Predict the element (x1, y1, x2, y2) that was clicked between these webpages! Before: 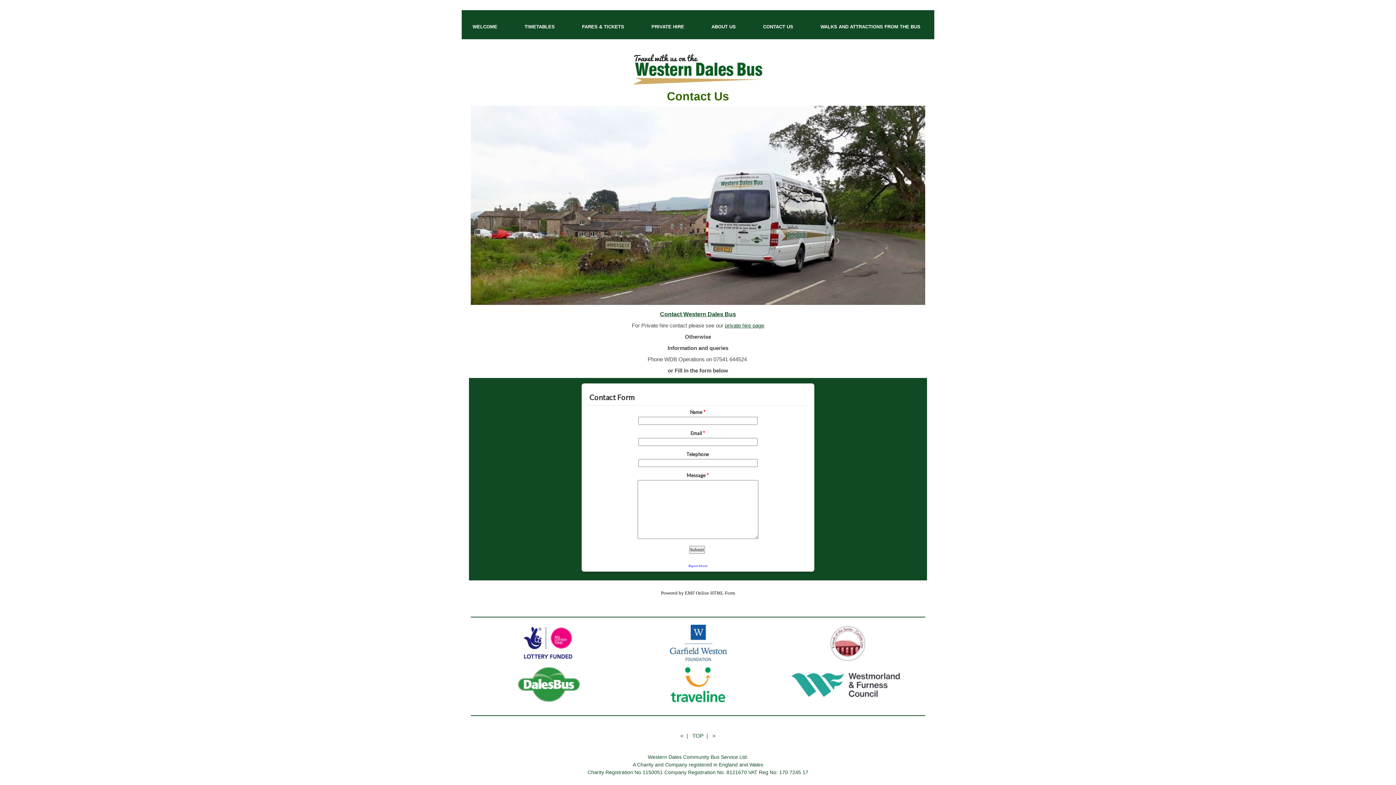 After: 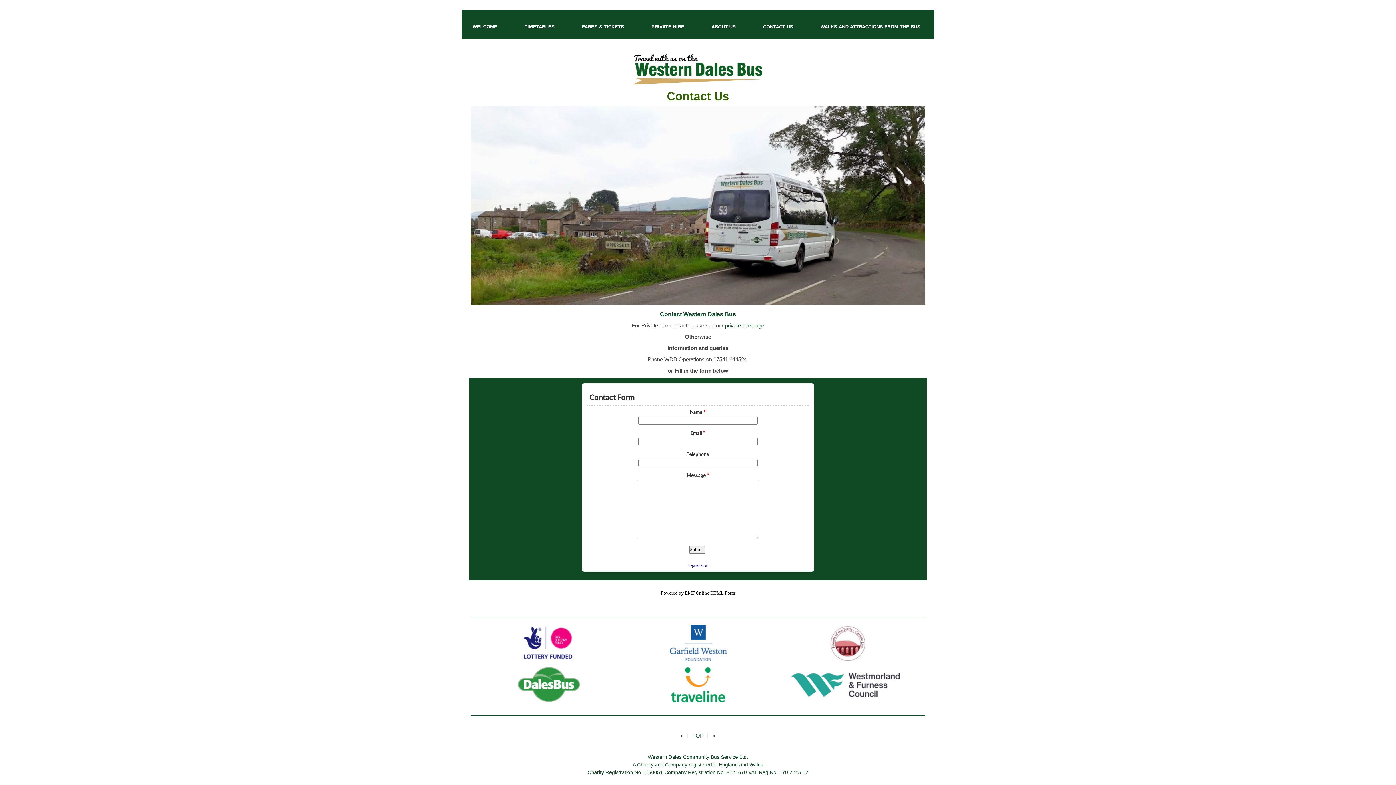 Action: bbox: (773, 658, 922, 664)